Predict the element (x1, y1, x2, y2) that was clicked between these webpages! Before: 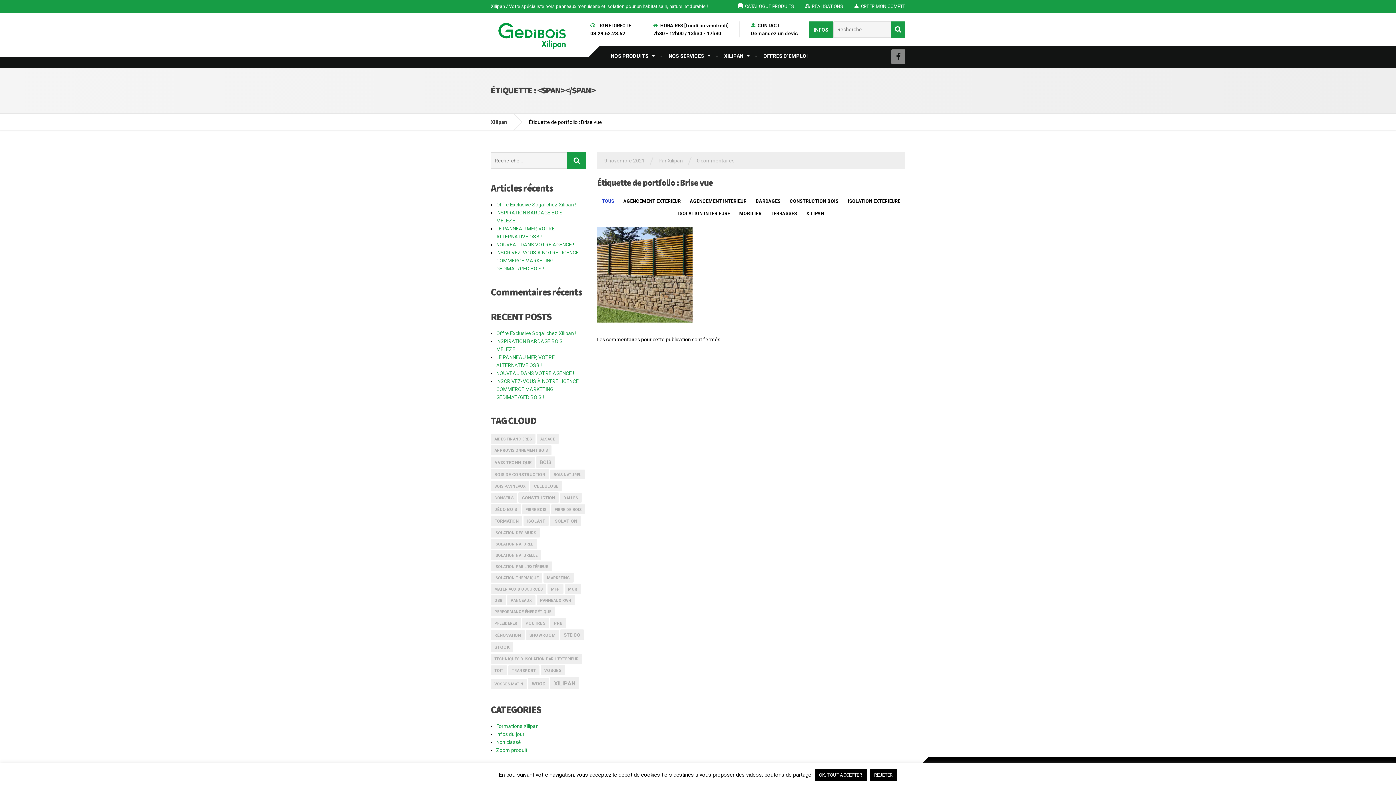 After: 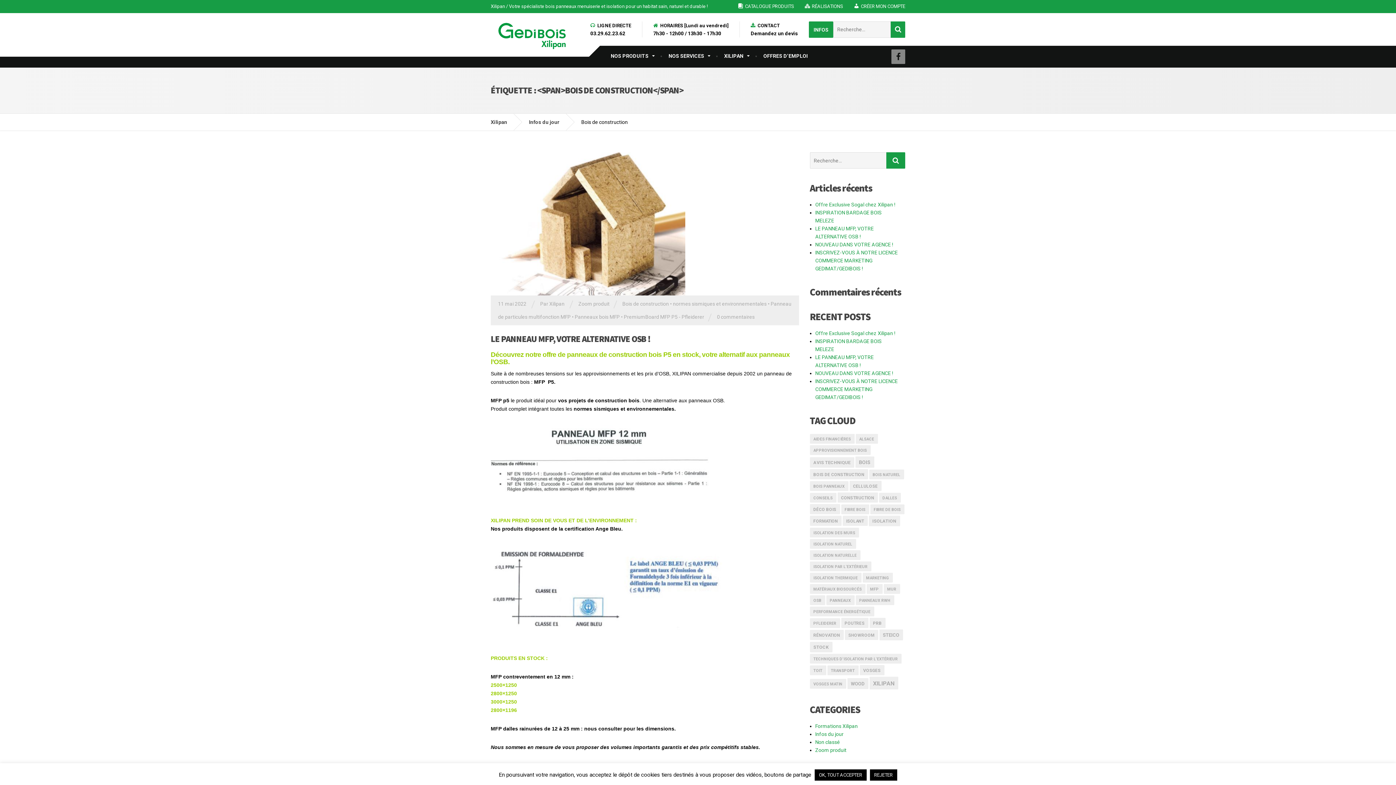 Action: label: Bois de construction (2 éléments) bbox: (490, 469, 549, 479)